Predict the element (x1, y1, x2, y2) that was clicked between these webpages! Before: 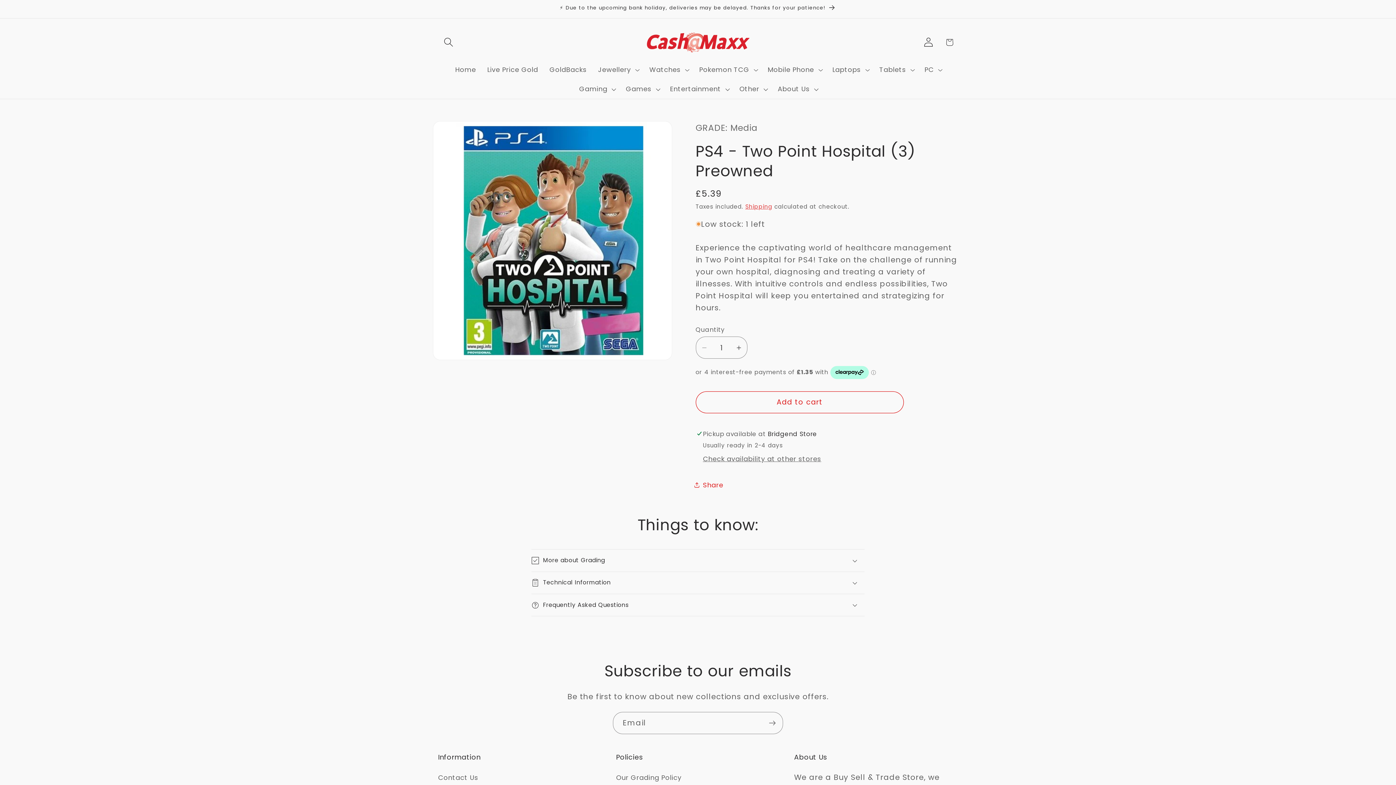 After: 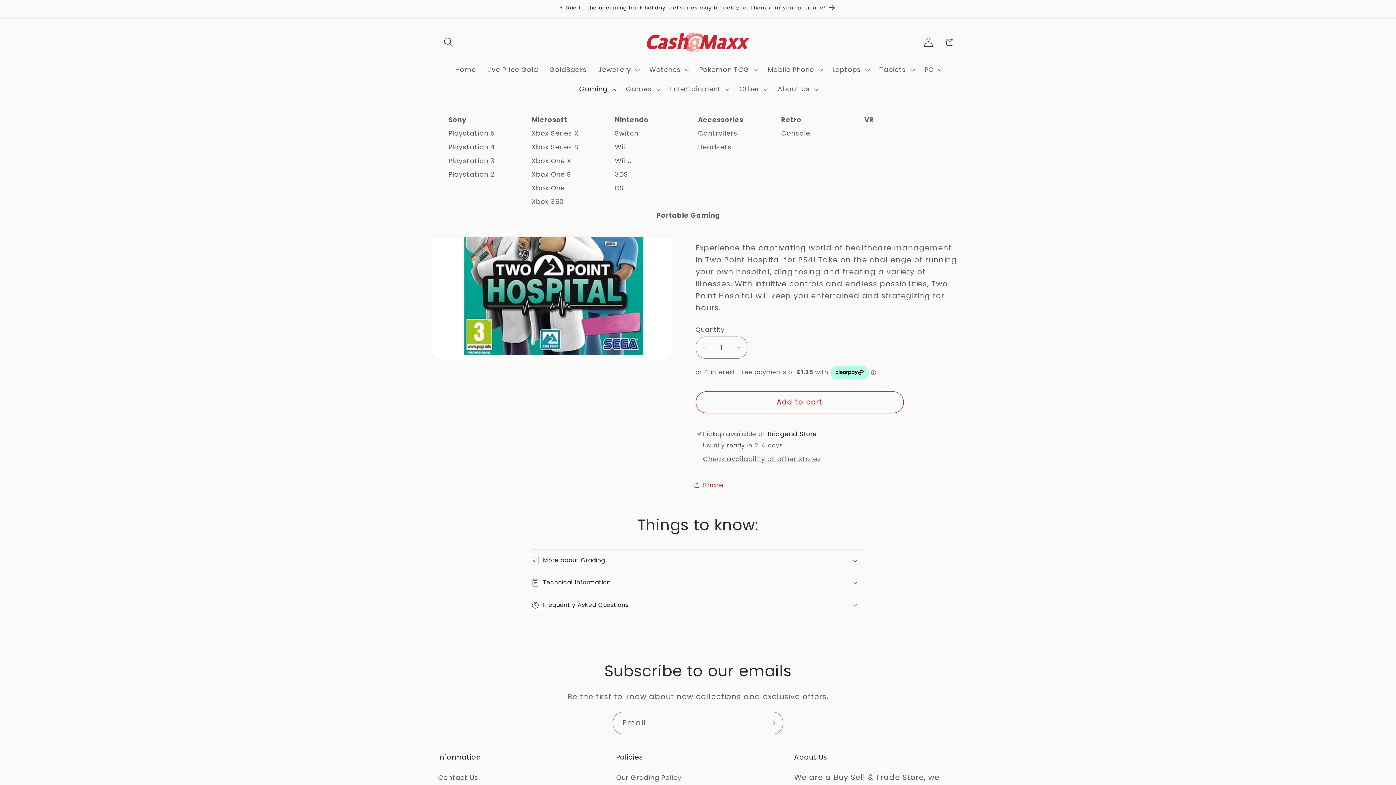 Action: label: Gaming bbox: (573, 79, 620, 98)